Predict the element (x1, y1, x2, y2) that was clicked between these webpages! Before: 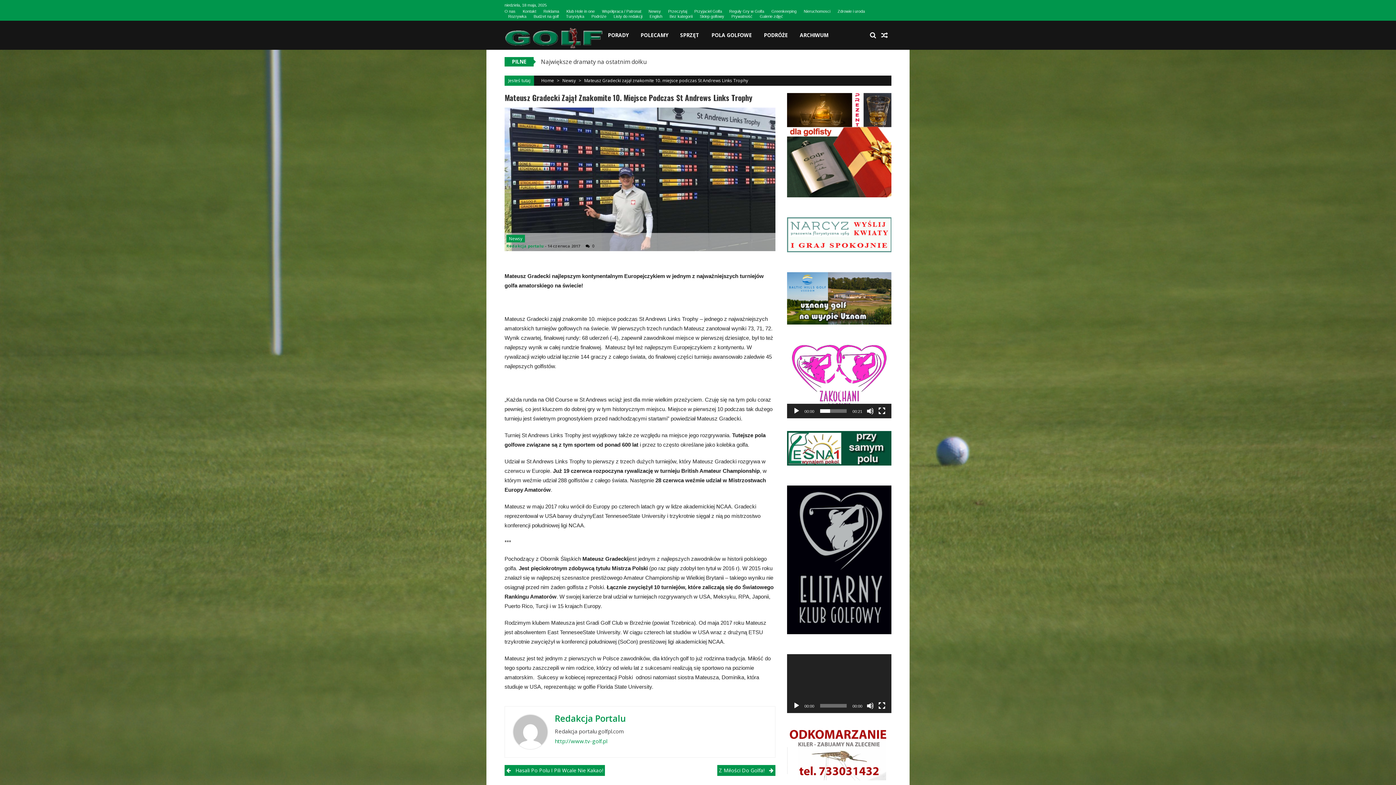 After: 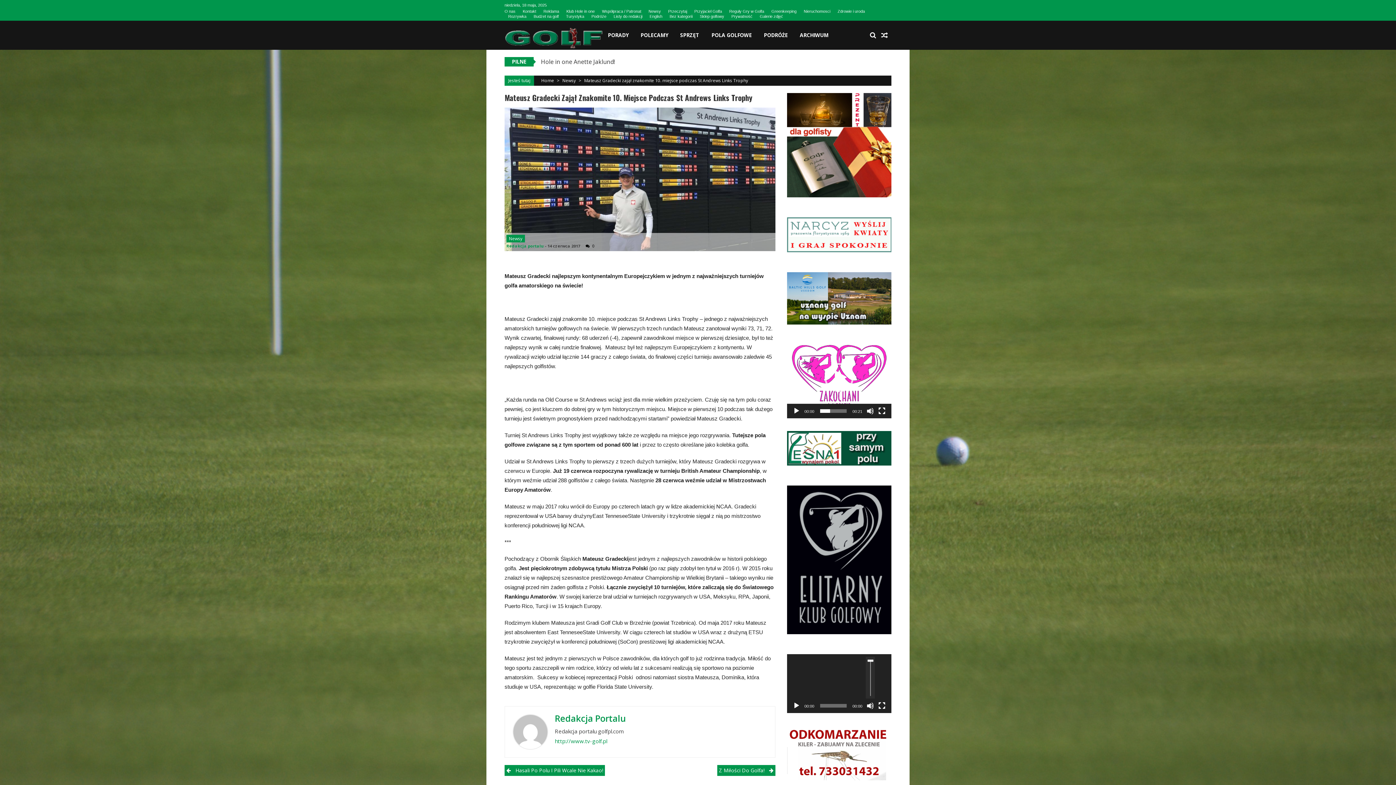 Action: label: Wycisz bbox: (866, 702, 874, 709)